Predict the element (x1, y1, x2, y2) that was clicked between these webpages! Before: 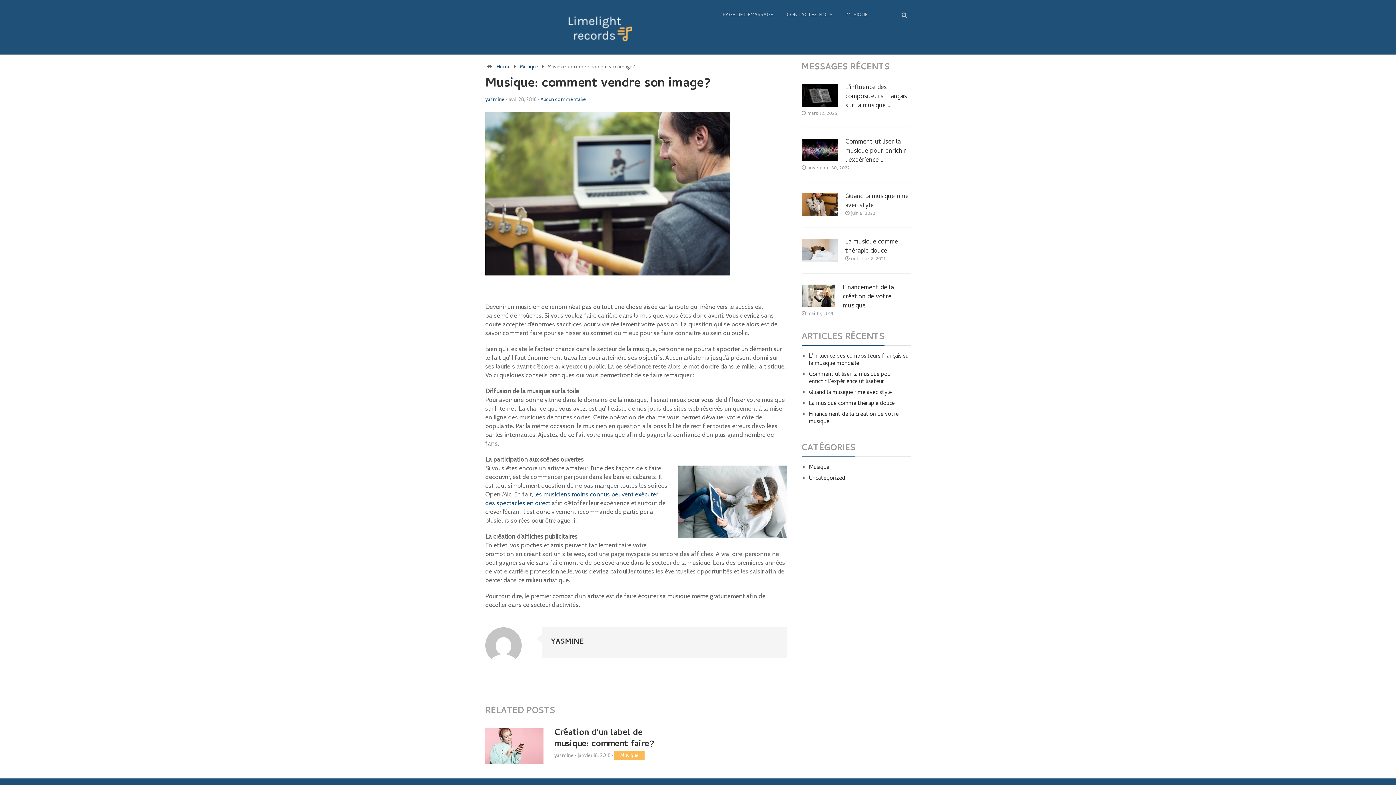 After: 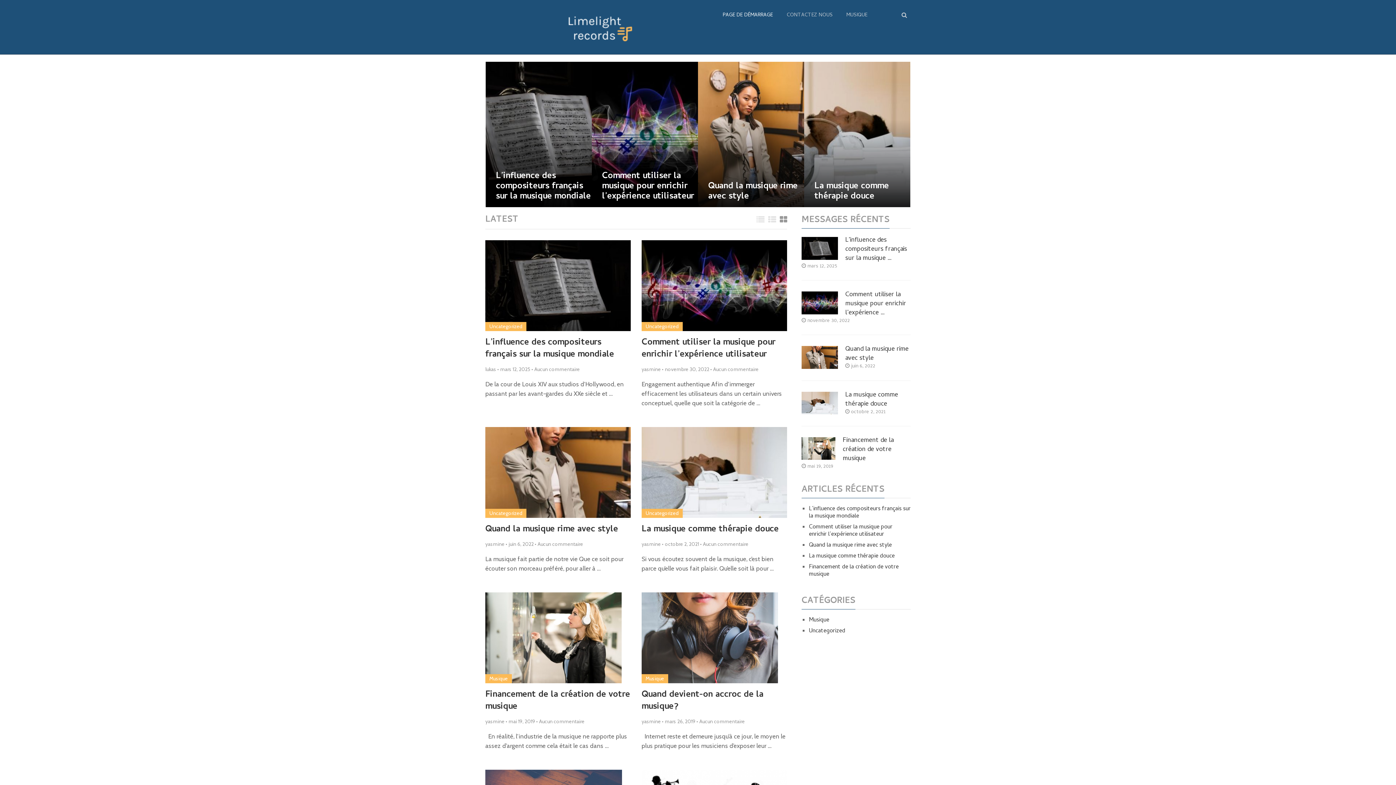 Action: bbox: (496, 63, 510, 69) label: Home